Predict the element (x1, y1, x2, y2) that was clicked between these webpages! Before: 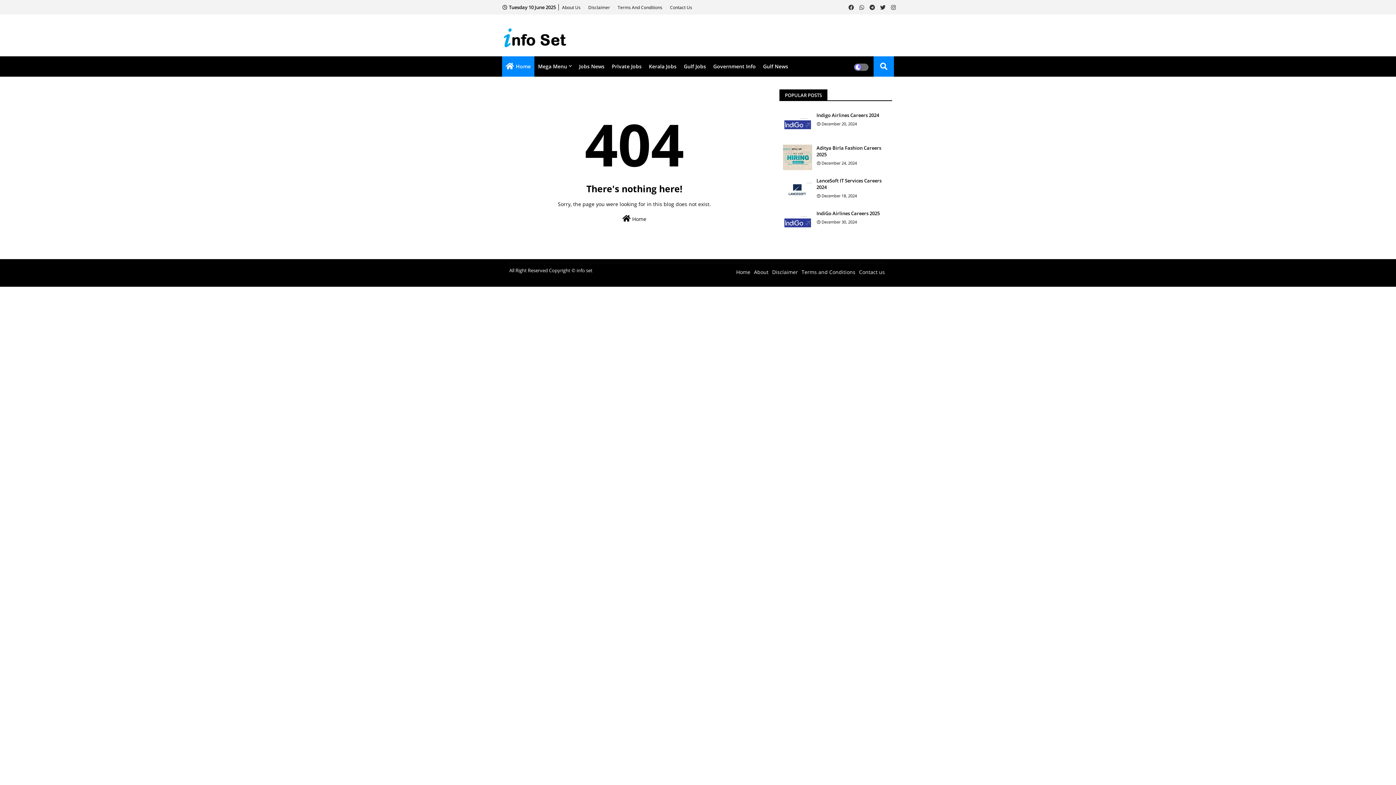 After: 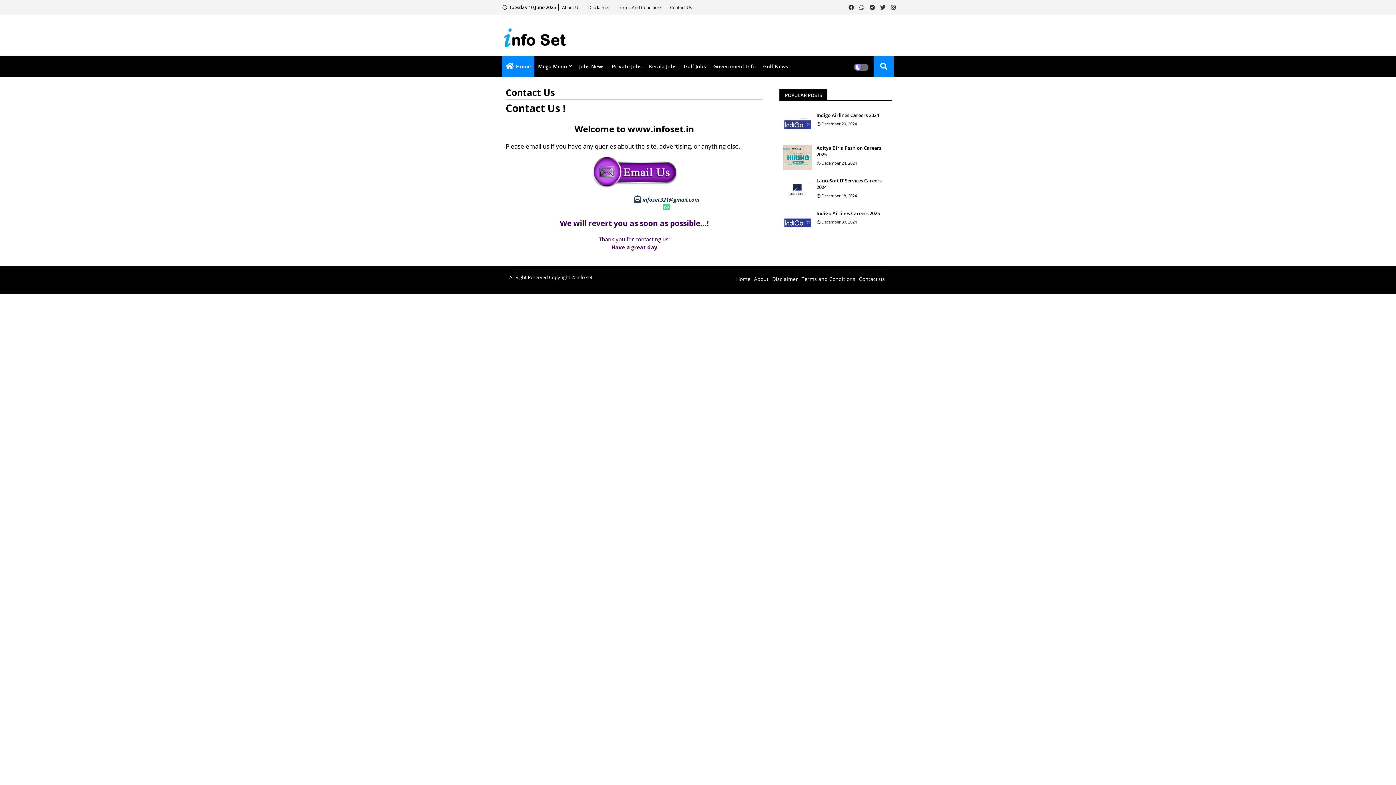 Action: bbox: (857, 265, 886, 276) label: Contact us